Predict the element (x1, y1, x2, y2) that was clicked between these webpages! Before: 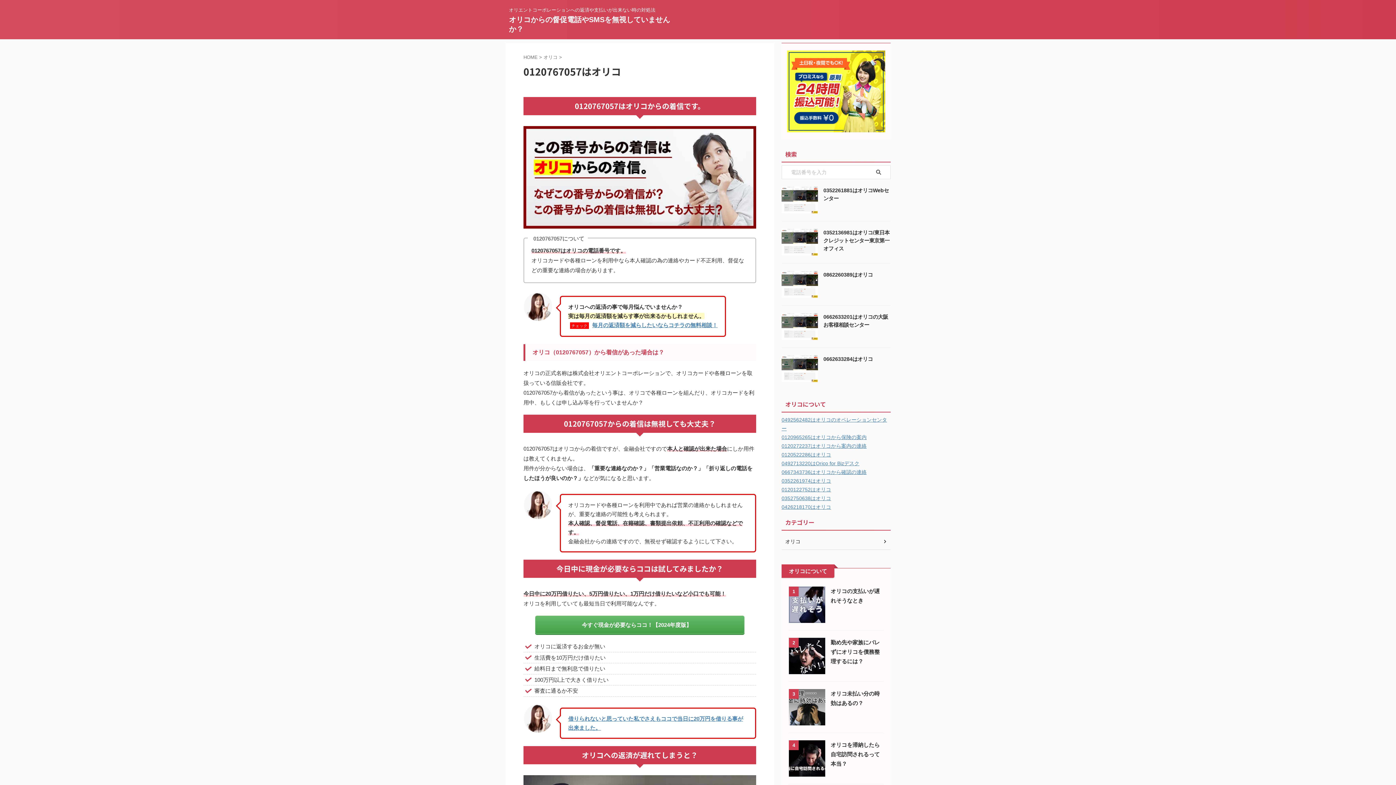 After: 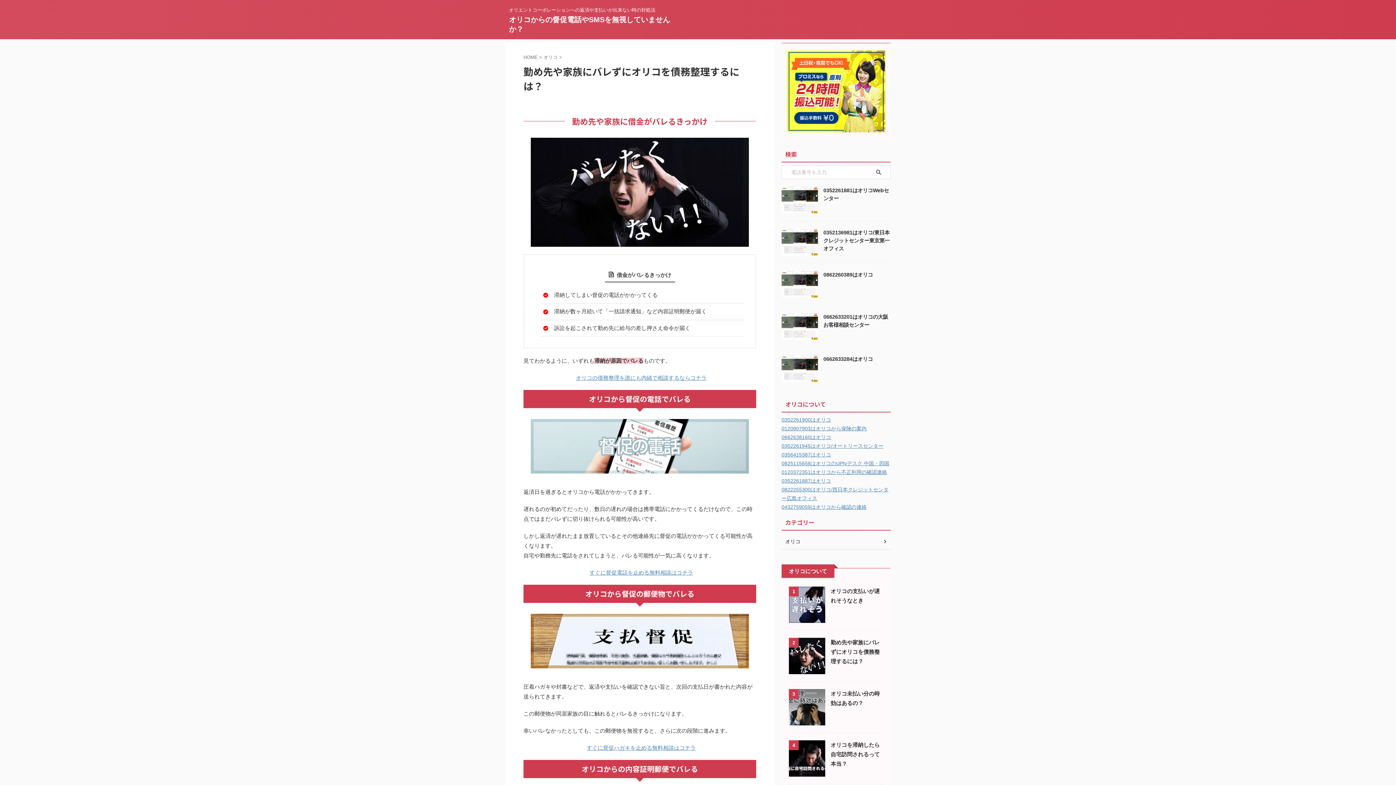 Action: label: 勤め先や家族にバレずにオリコを債務整理するには？ bbox: (830, 639, 880, 664)